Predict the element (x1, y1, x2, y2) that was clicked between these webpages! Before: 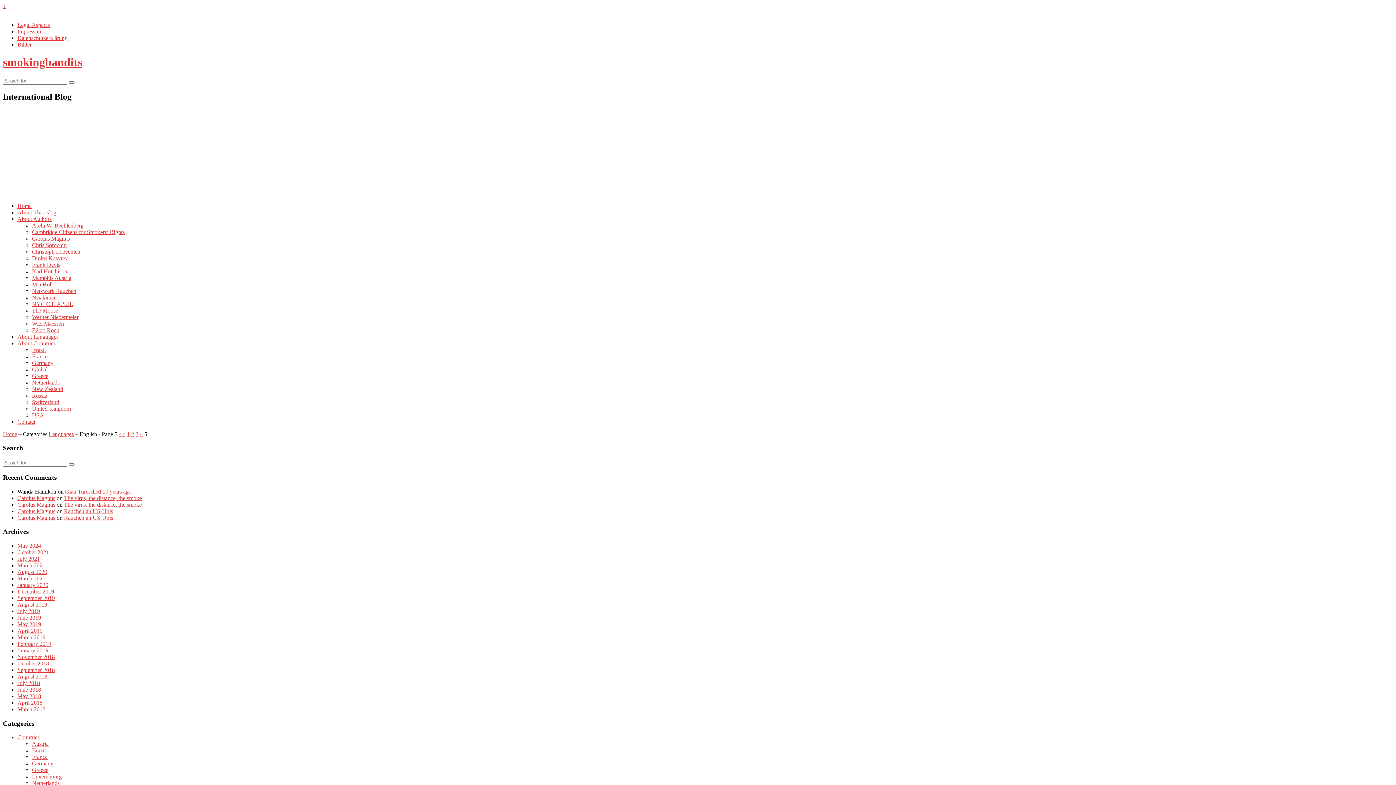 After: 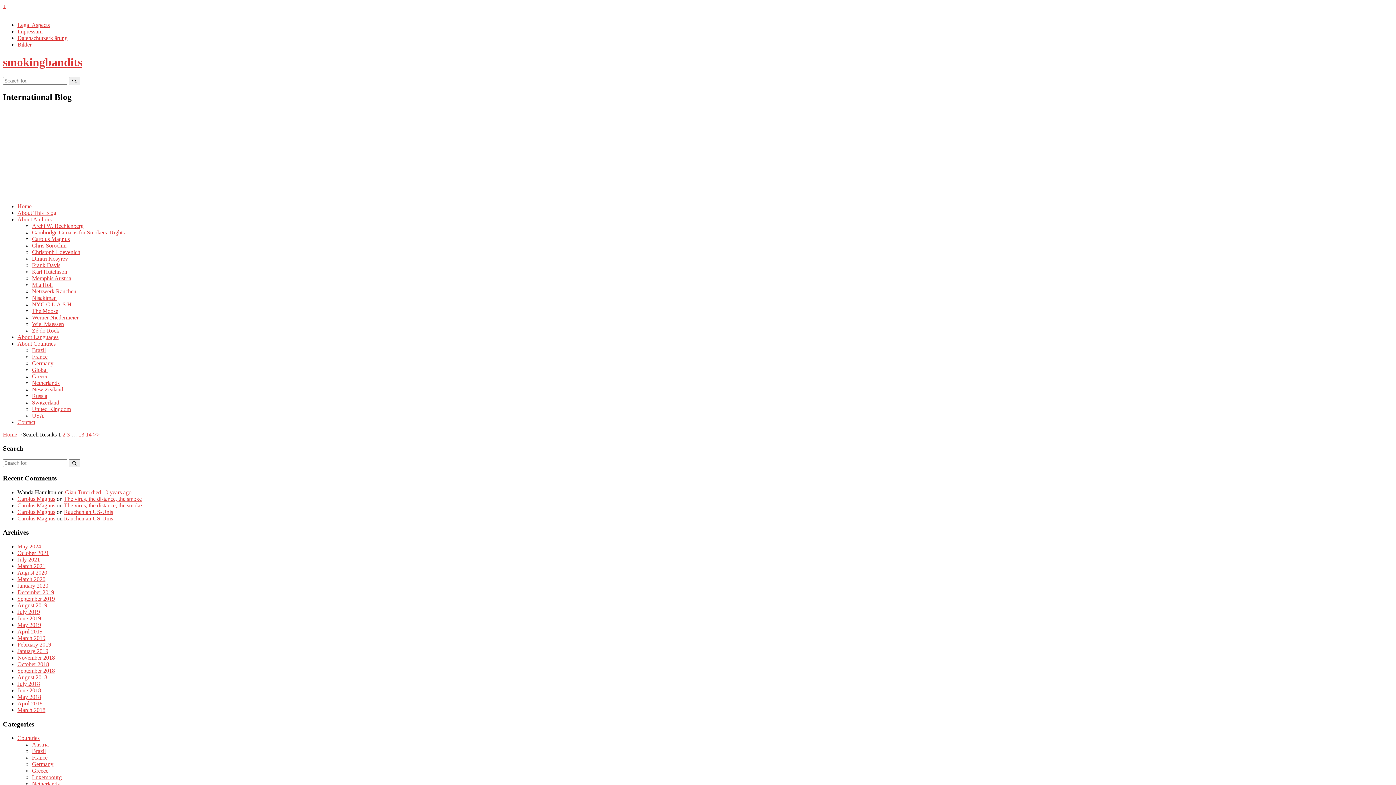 Action: bbox: (68, 81, 74, 83)